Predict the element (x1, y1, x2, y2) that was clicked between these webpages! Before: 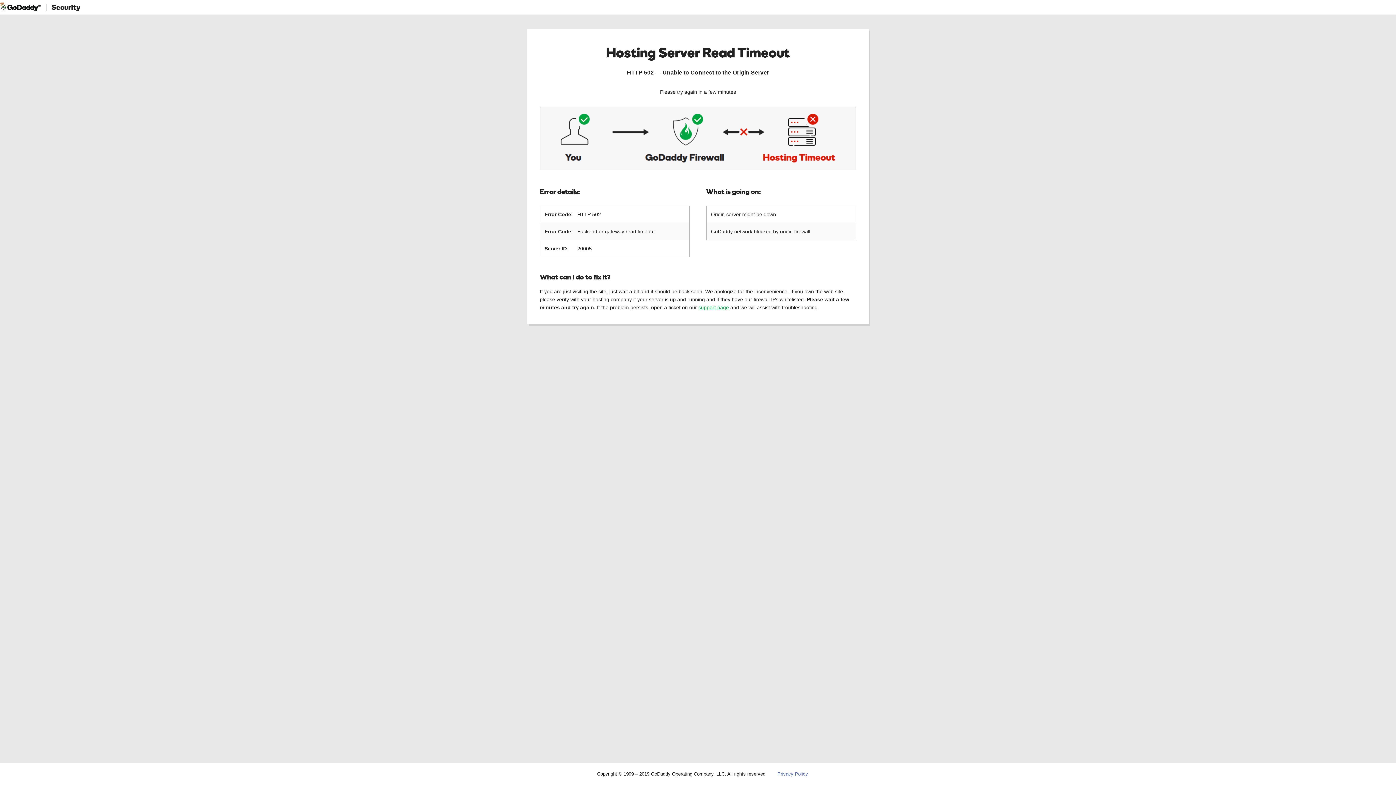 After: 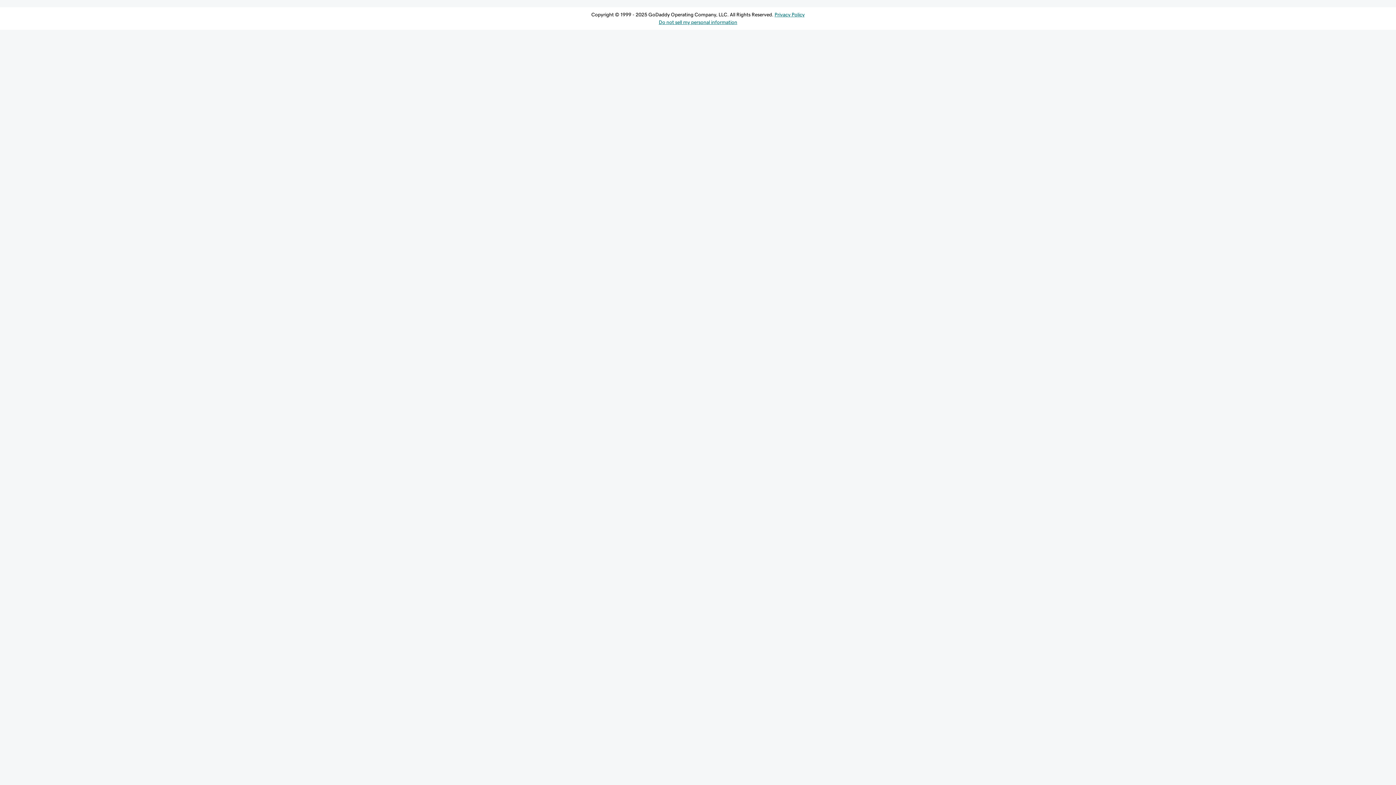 Action: label: support page bbox: (698, 304, 729, 310)